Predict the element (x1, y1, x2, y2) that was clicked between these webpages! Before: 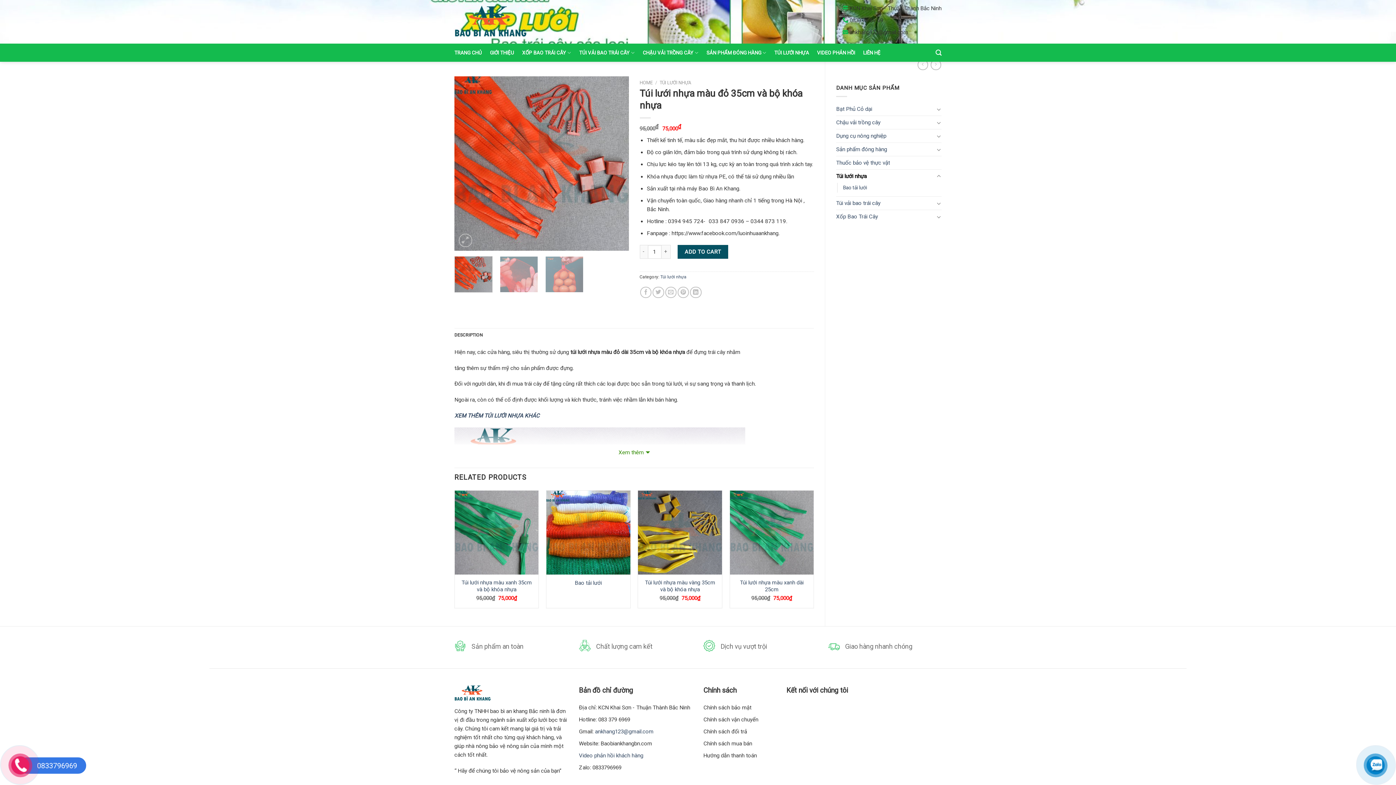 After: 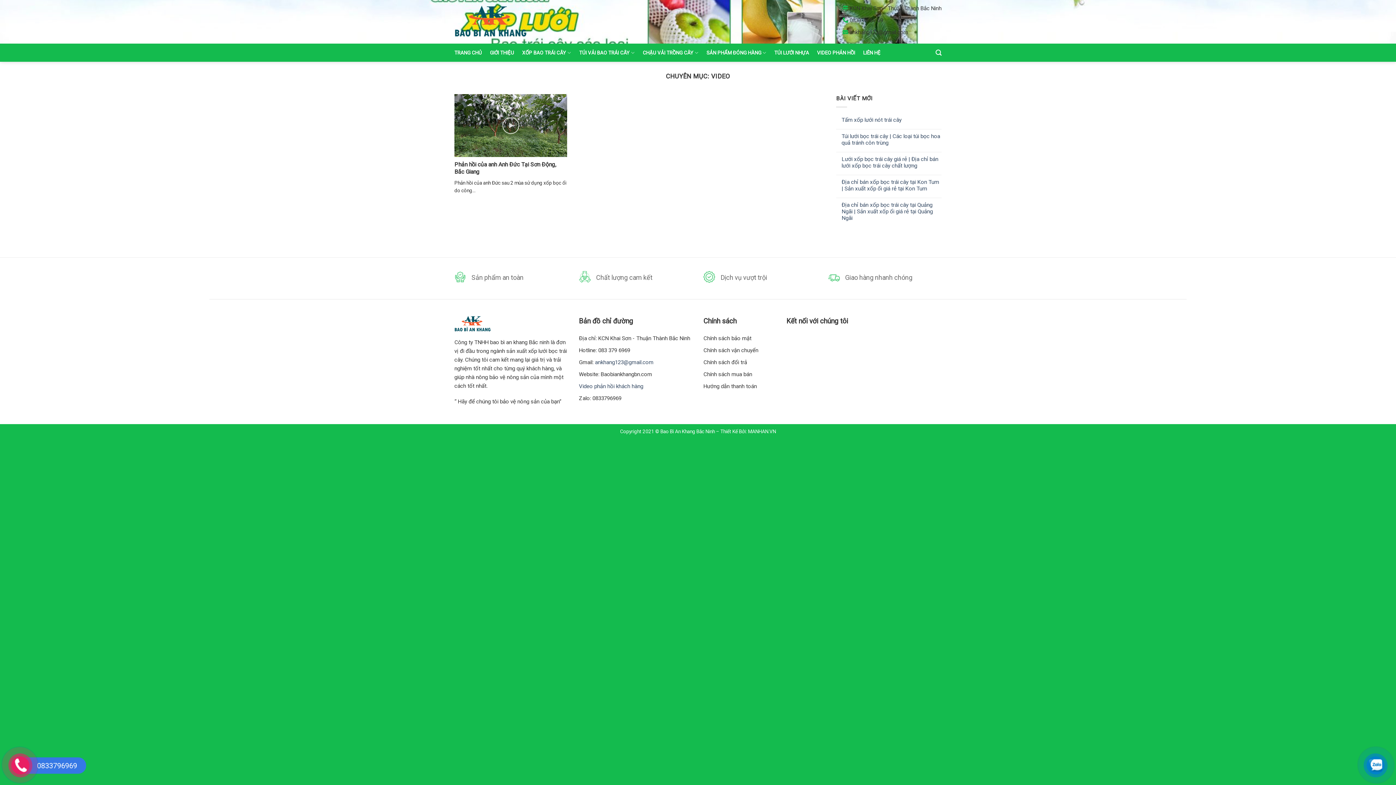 Action: label: Video phản hồi khách hàng bbox: (579, 752, 643, 759)